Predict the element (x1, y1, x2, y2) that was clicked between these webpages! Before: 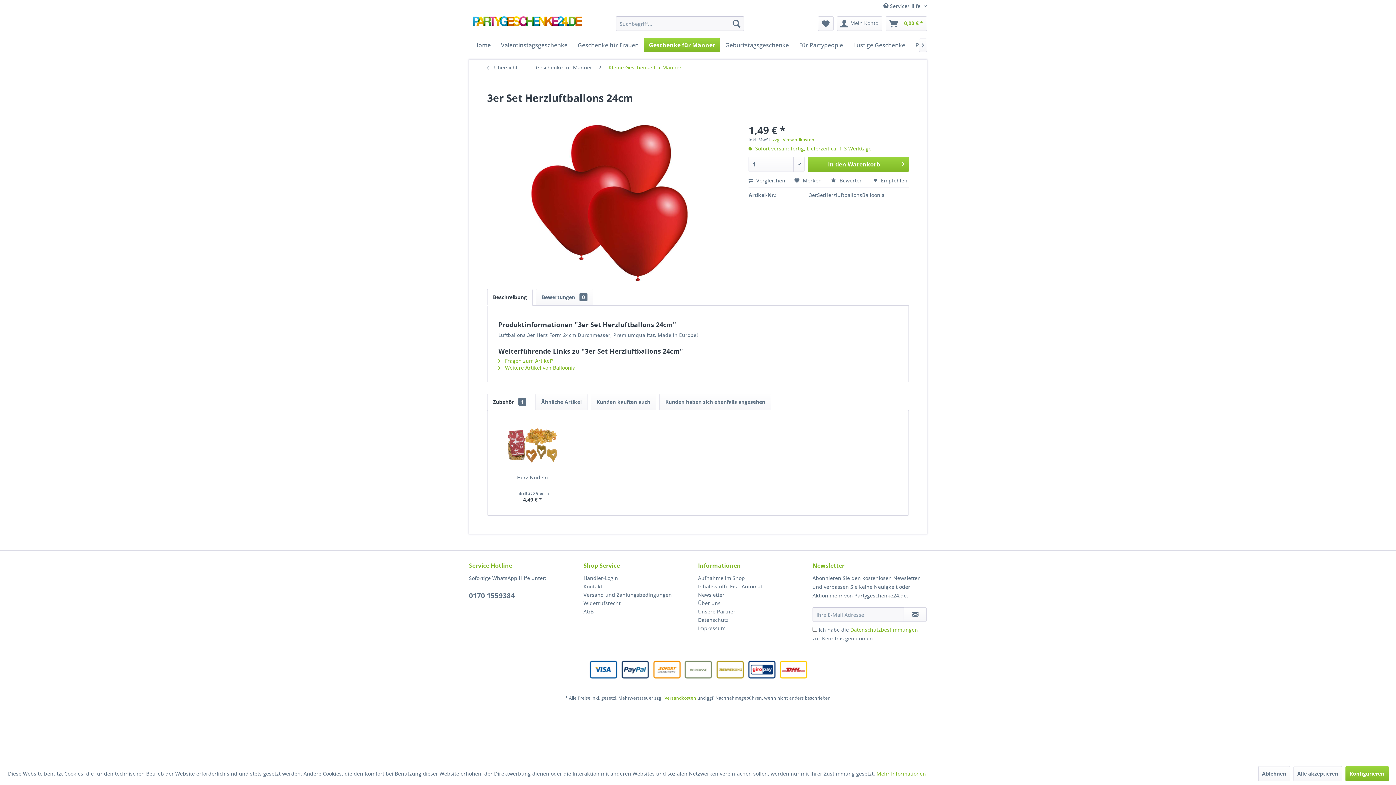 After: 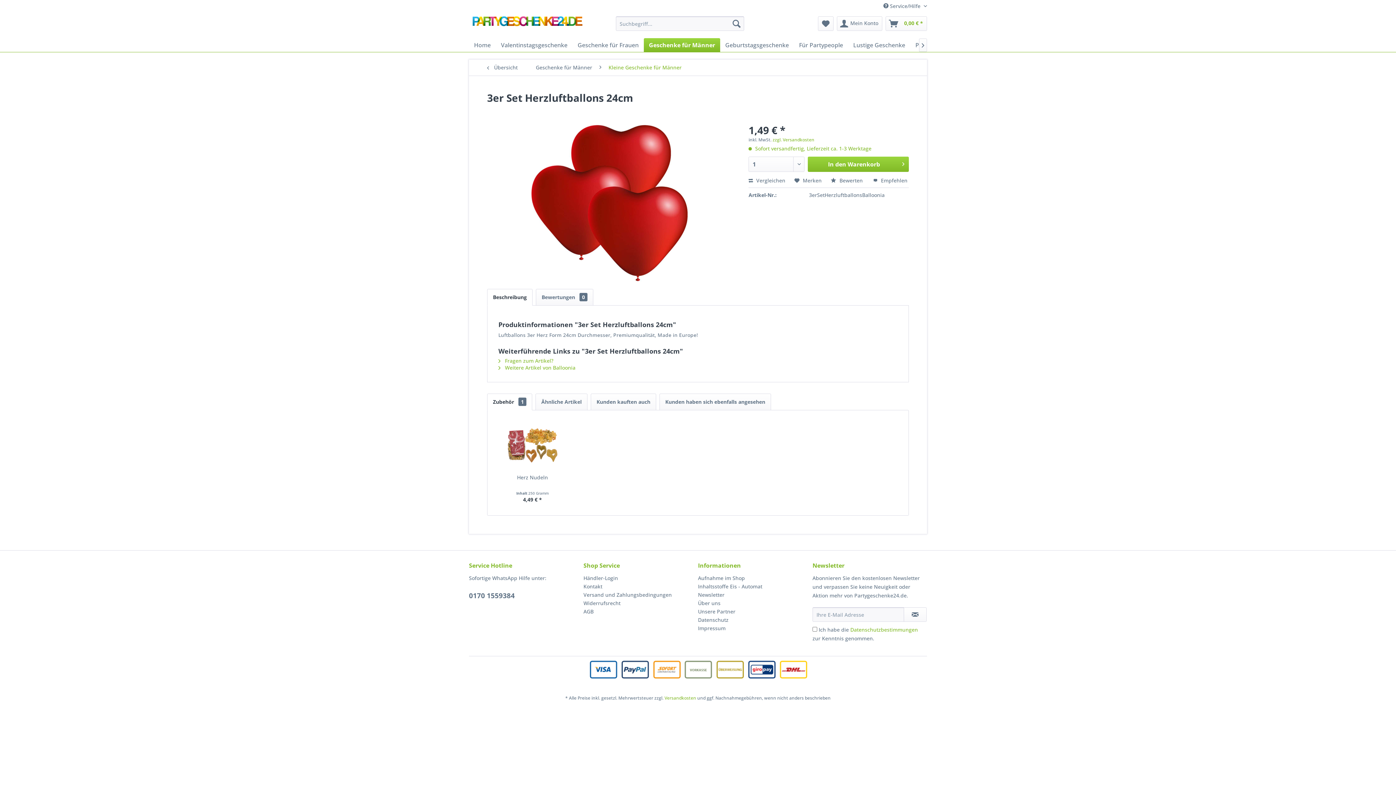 Action: label: Ablehnen bbox: (1258, 766, 1290, 781)